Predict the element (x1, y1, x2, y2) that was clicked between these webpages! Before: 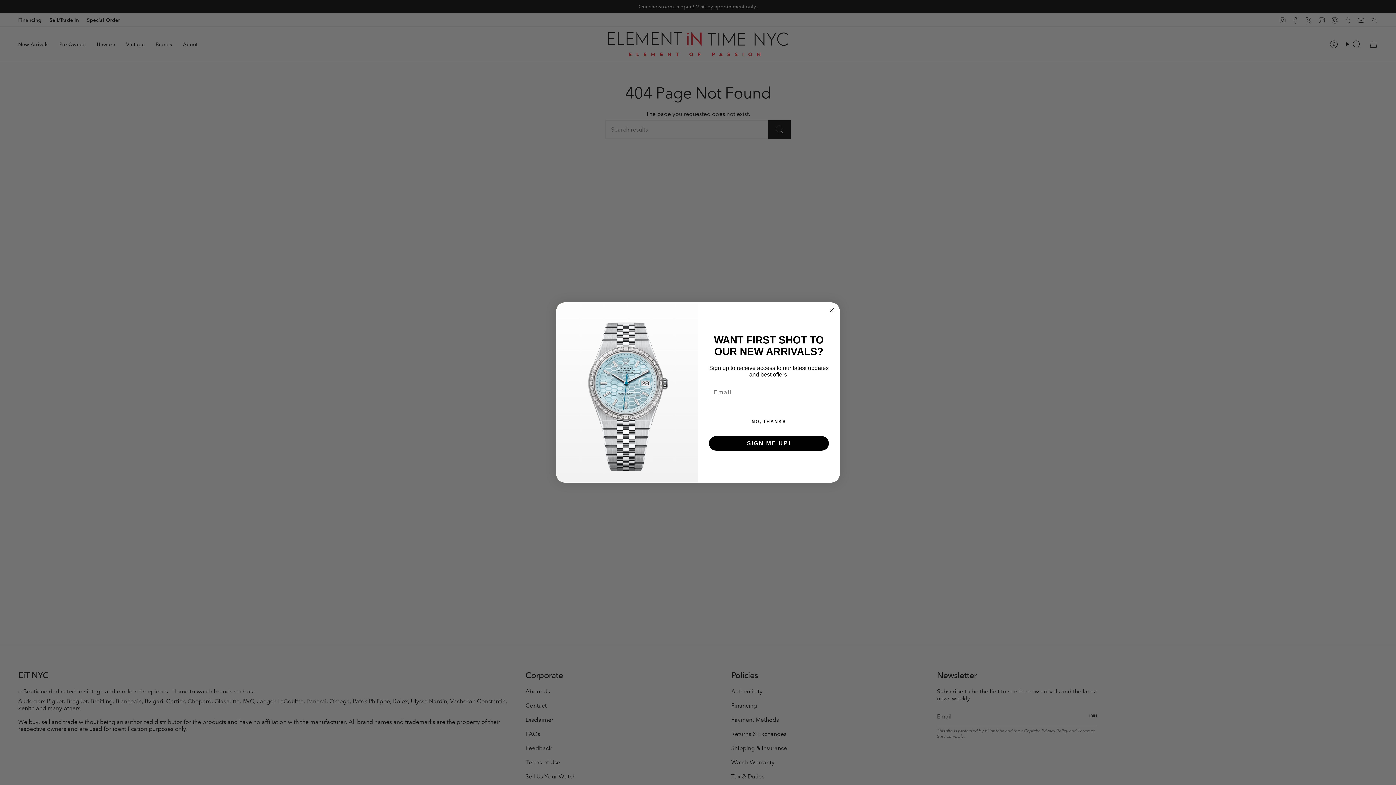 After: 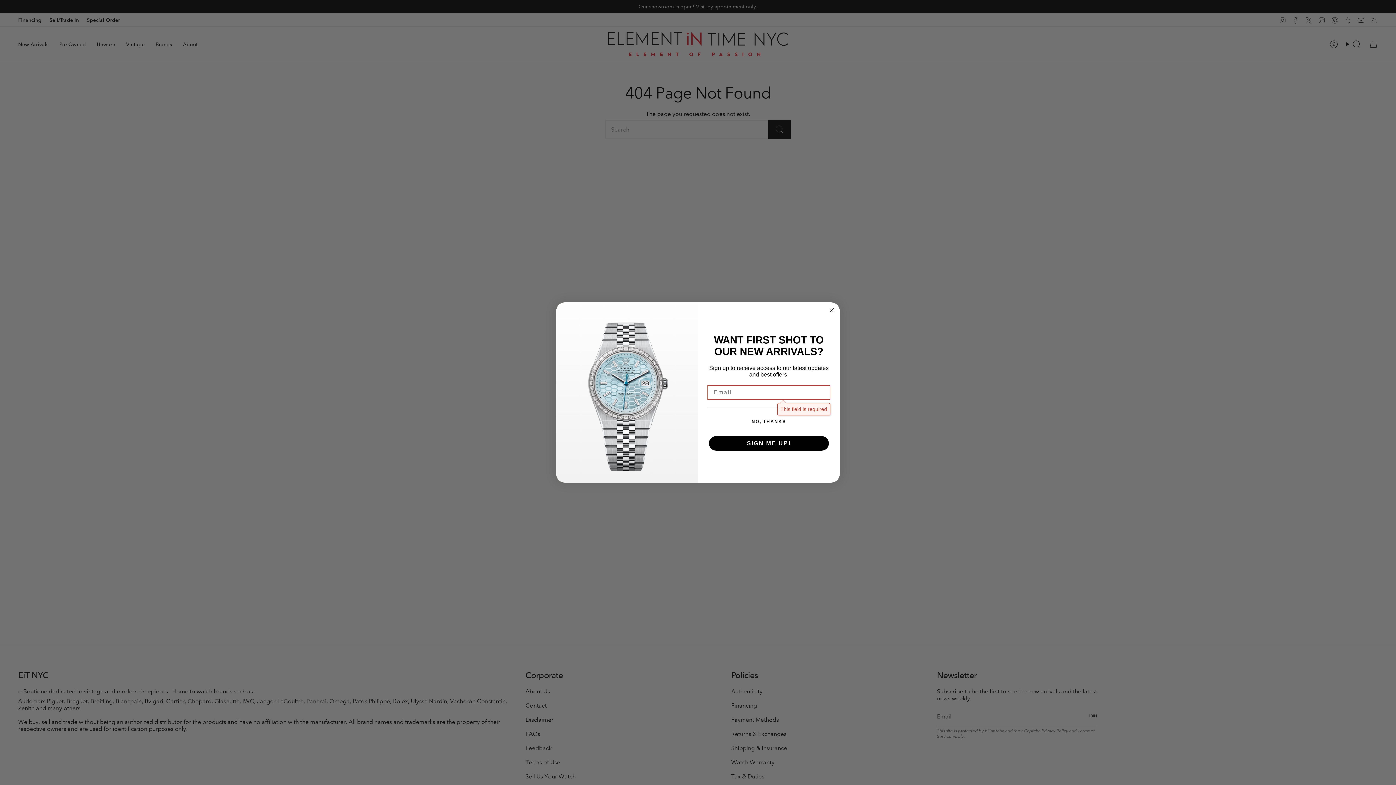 Action: label: SIGN ME UP! bbox: (709, 436, 829, 451)